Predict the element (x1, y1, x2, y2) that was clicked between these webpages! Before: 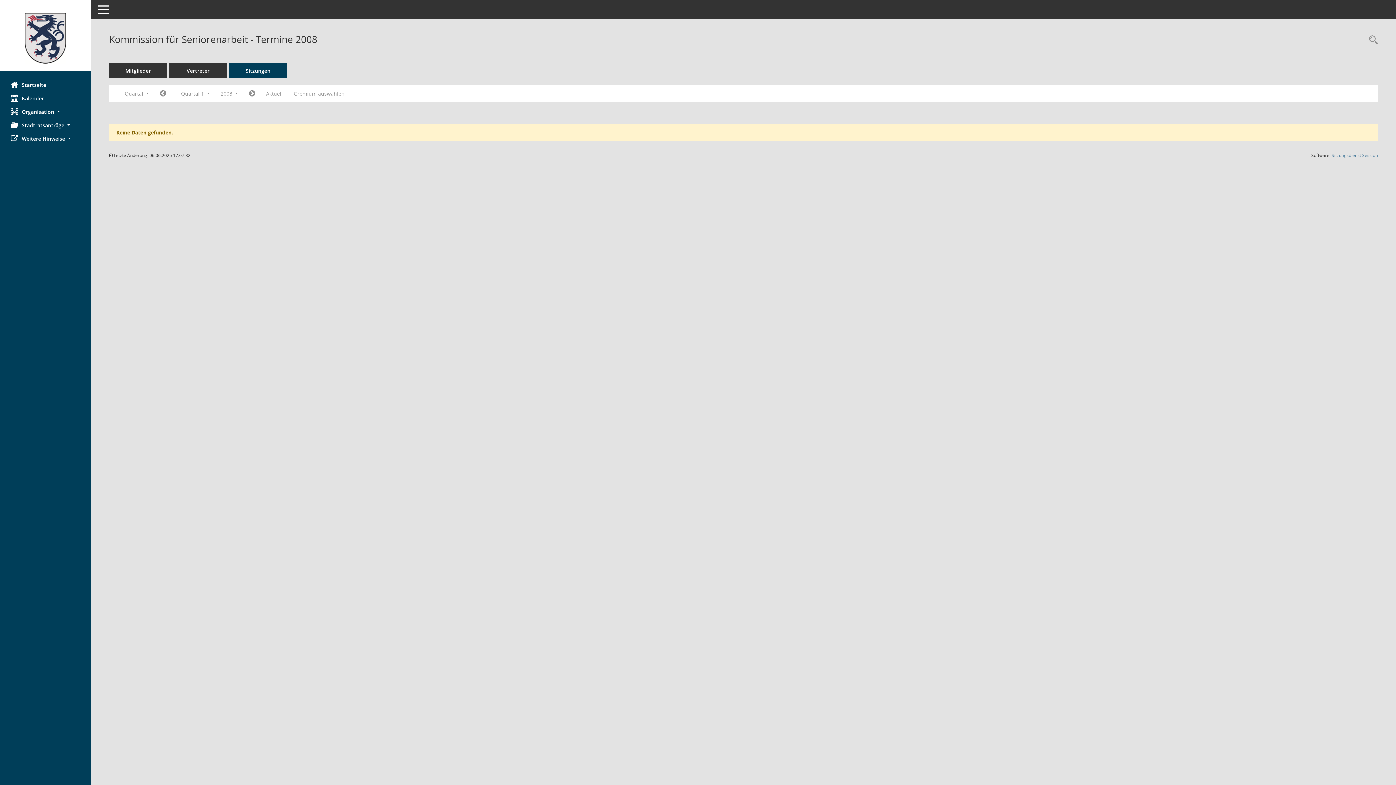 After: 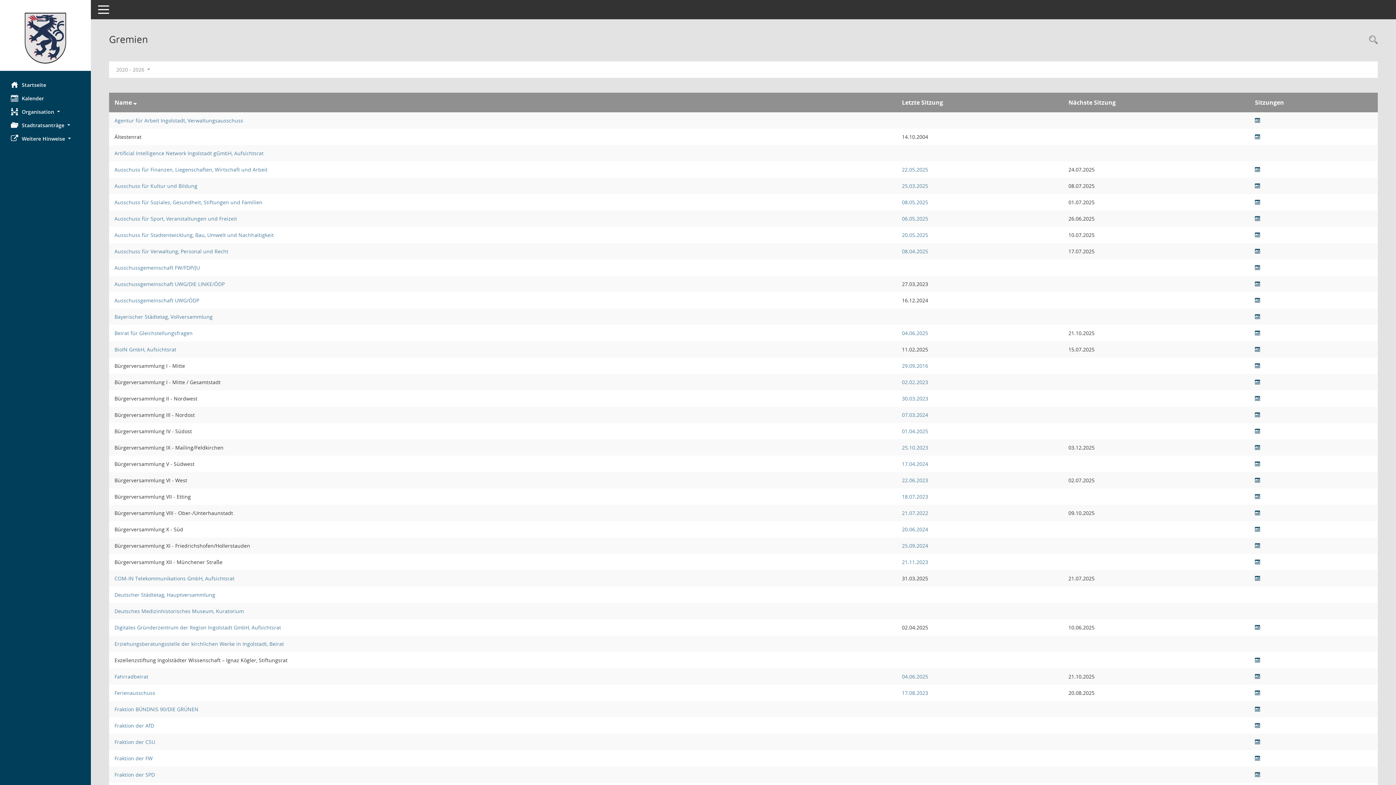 Action: bbox: (288, 87, 350, 100) label: Gremium auswählen